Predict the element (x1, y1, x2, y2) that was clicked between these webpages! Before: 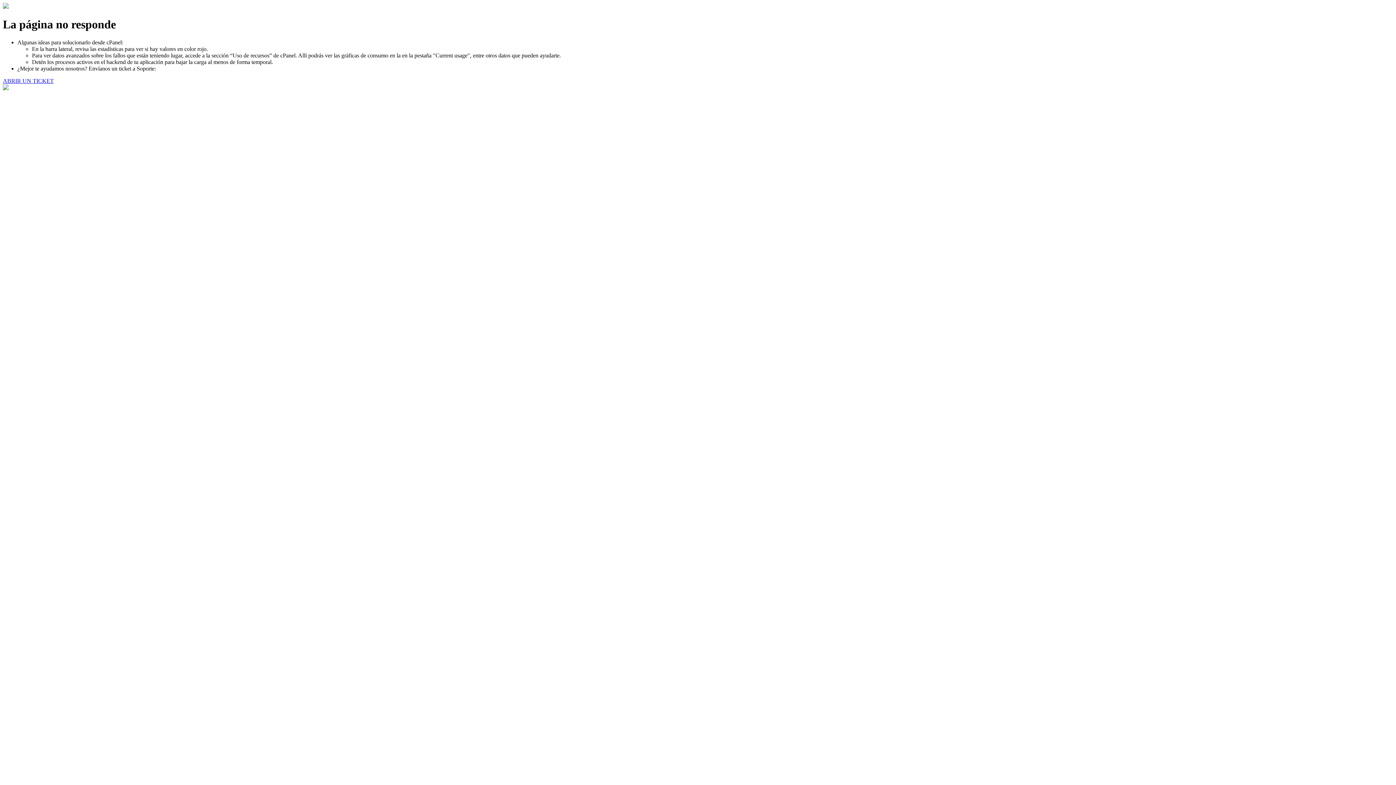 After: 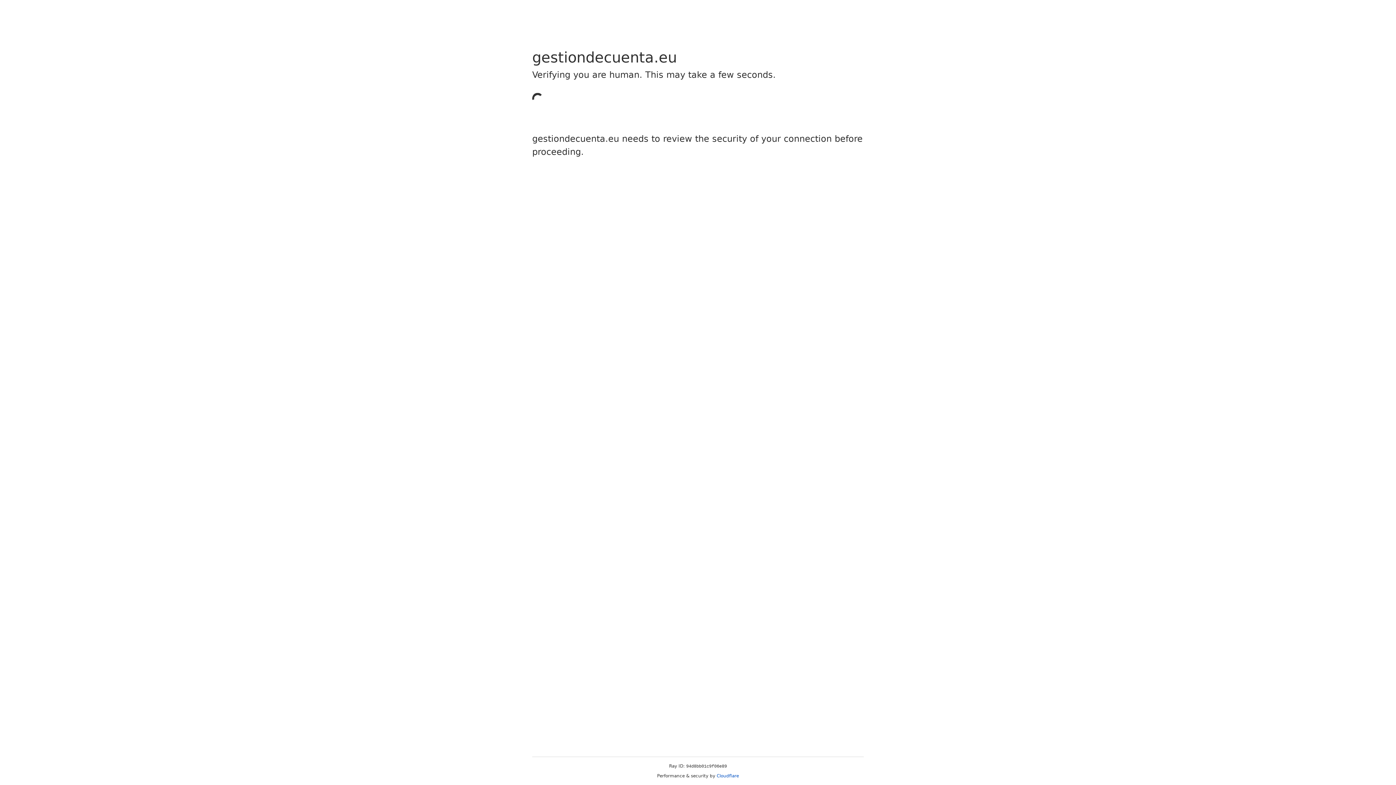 Action: bbox: (2, 77, 53, 83) label: ABRIR UN TICKET